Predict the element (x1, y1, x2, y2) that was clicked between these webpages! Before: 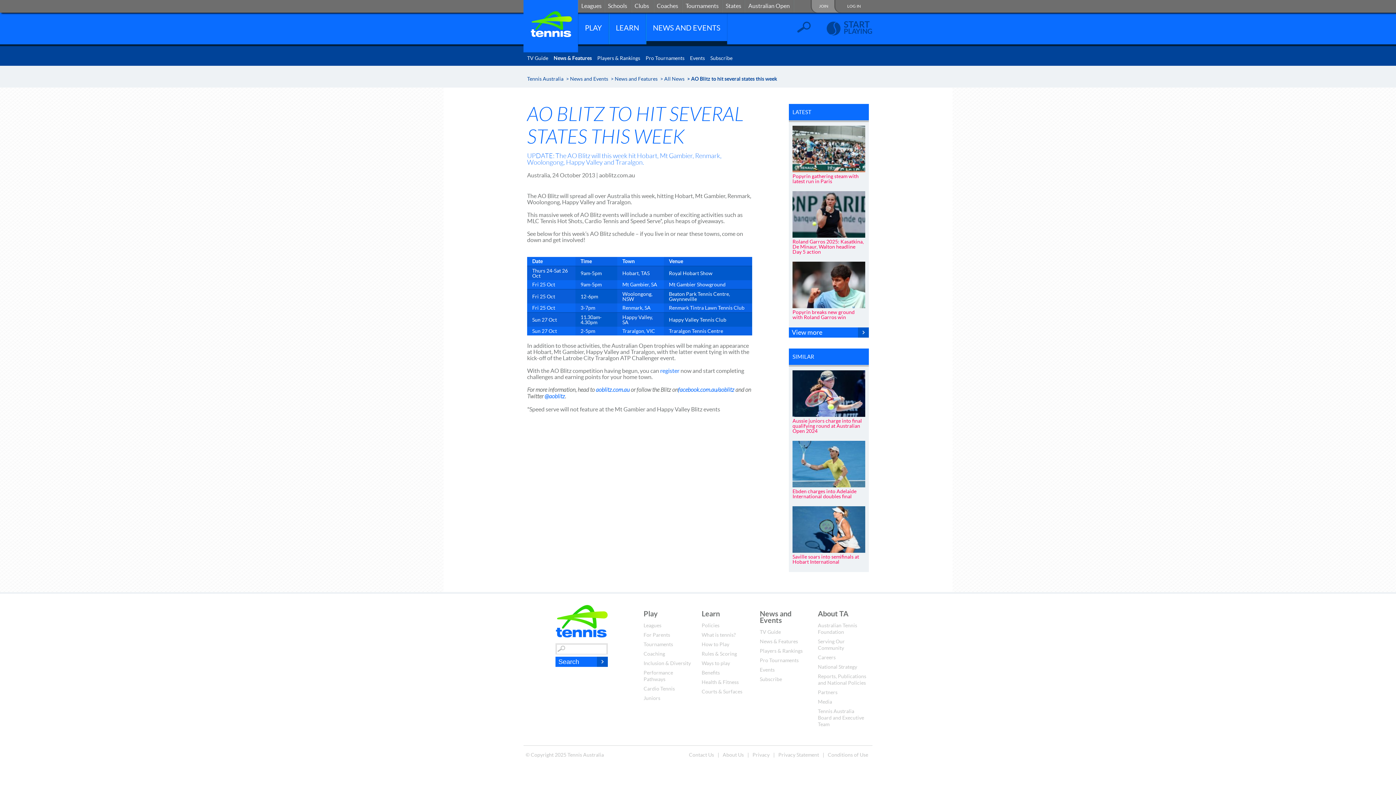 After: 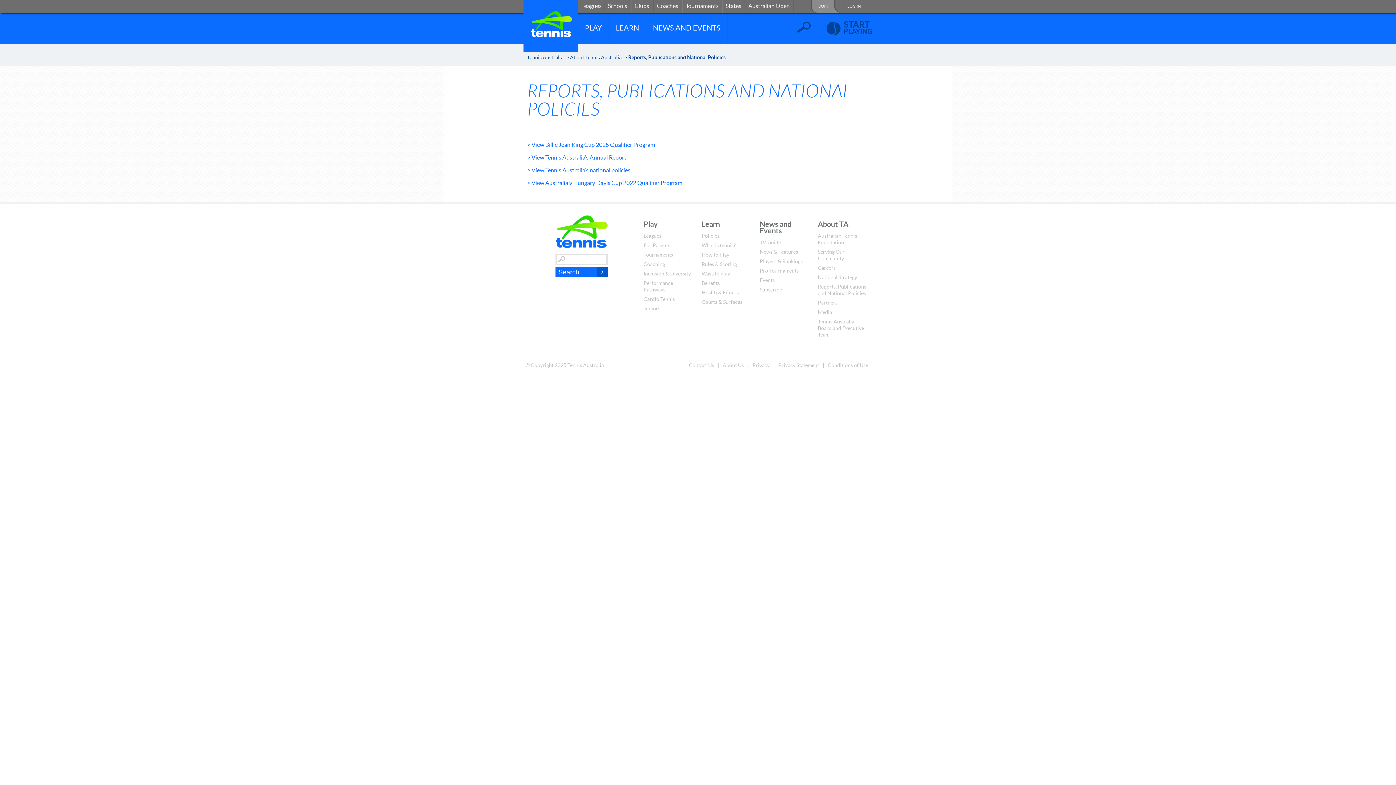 Action: bbox: (818, 672, 868, 688) label: Reports, Publications and National Policies